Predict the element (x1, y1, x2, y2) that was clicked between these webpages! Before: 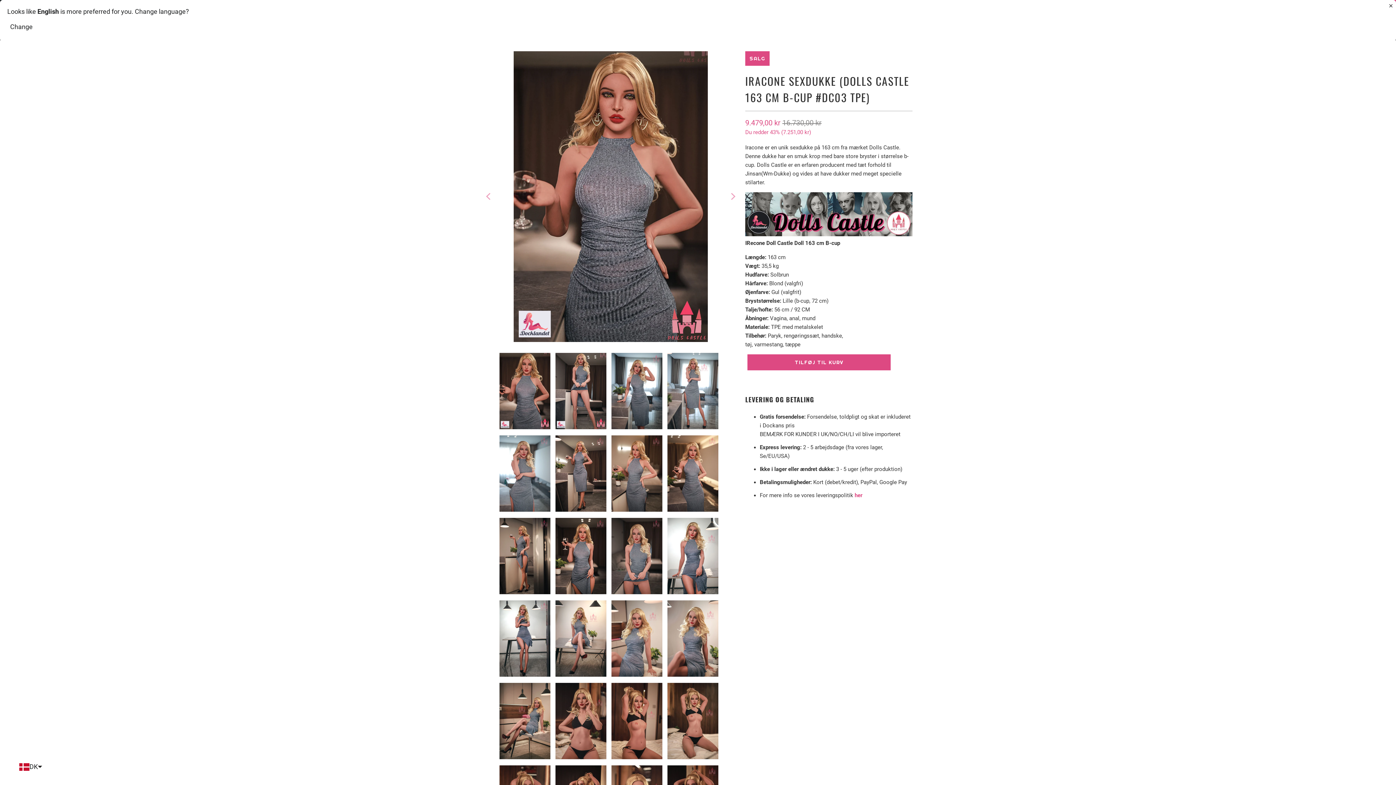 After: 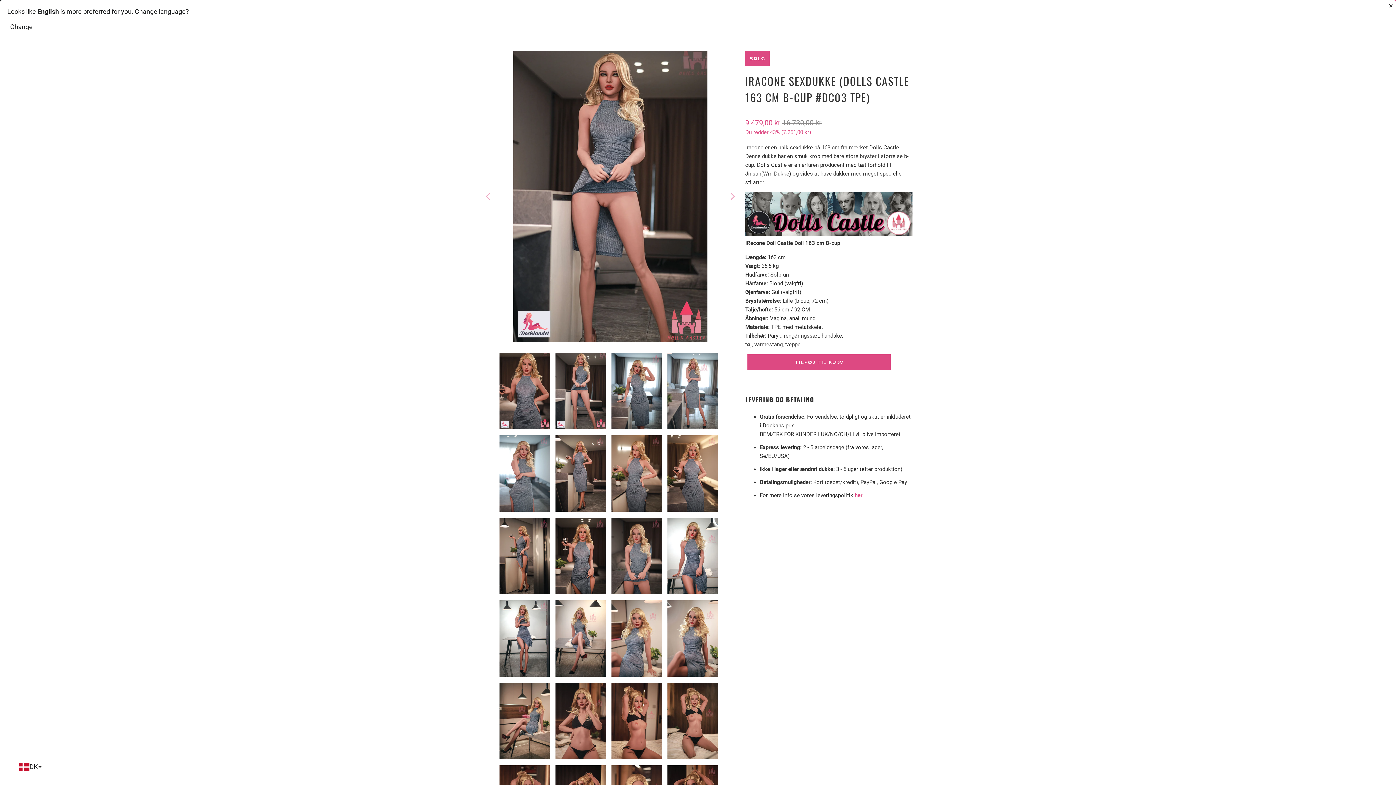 Action: label: Next bbox: (726, 51, 738, 342)